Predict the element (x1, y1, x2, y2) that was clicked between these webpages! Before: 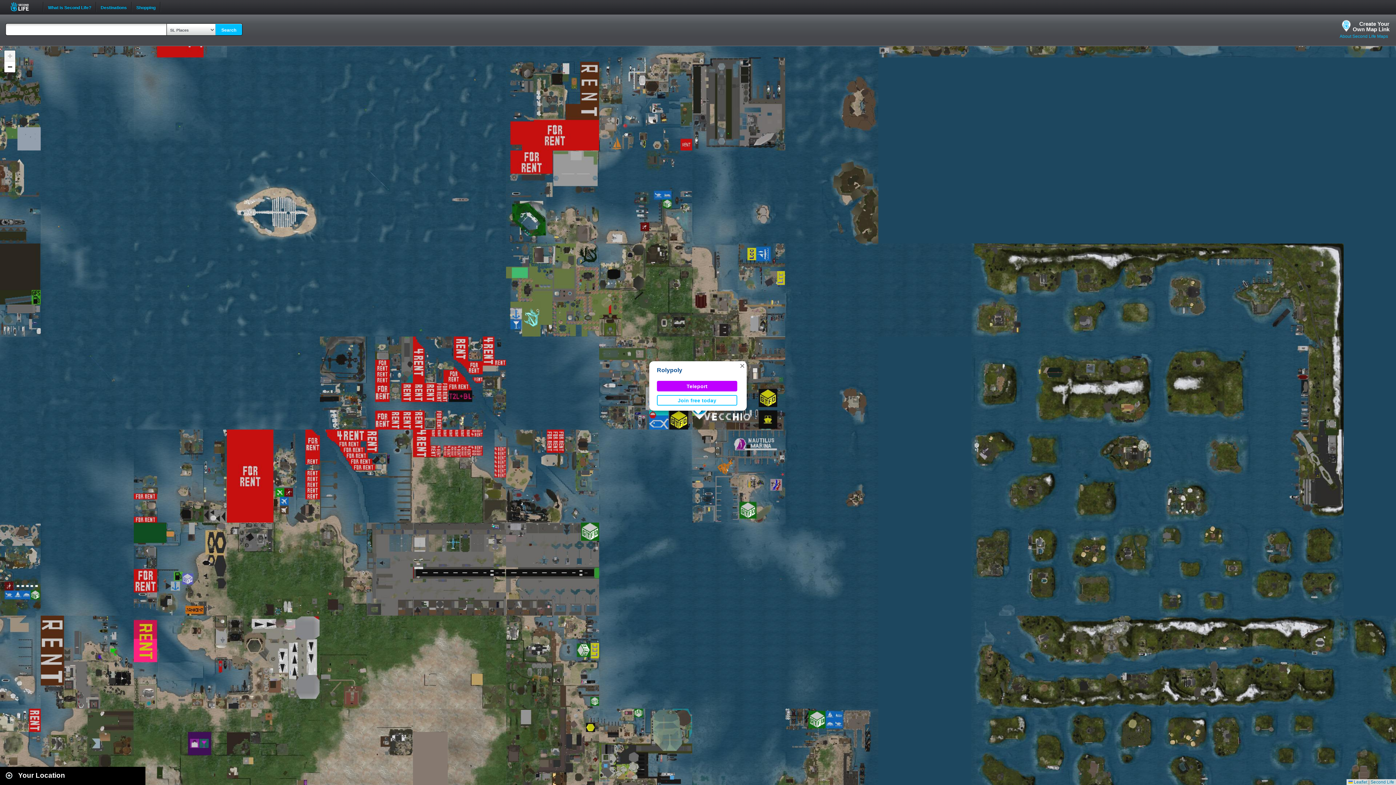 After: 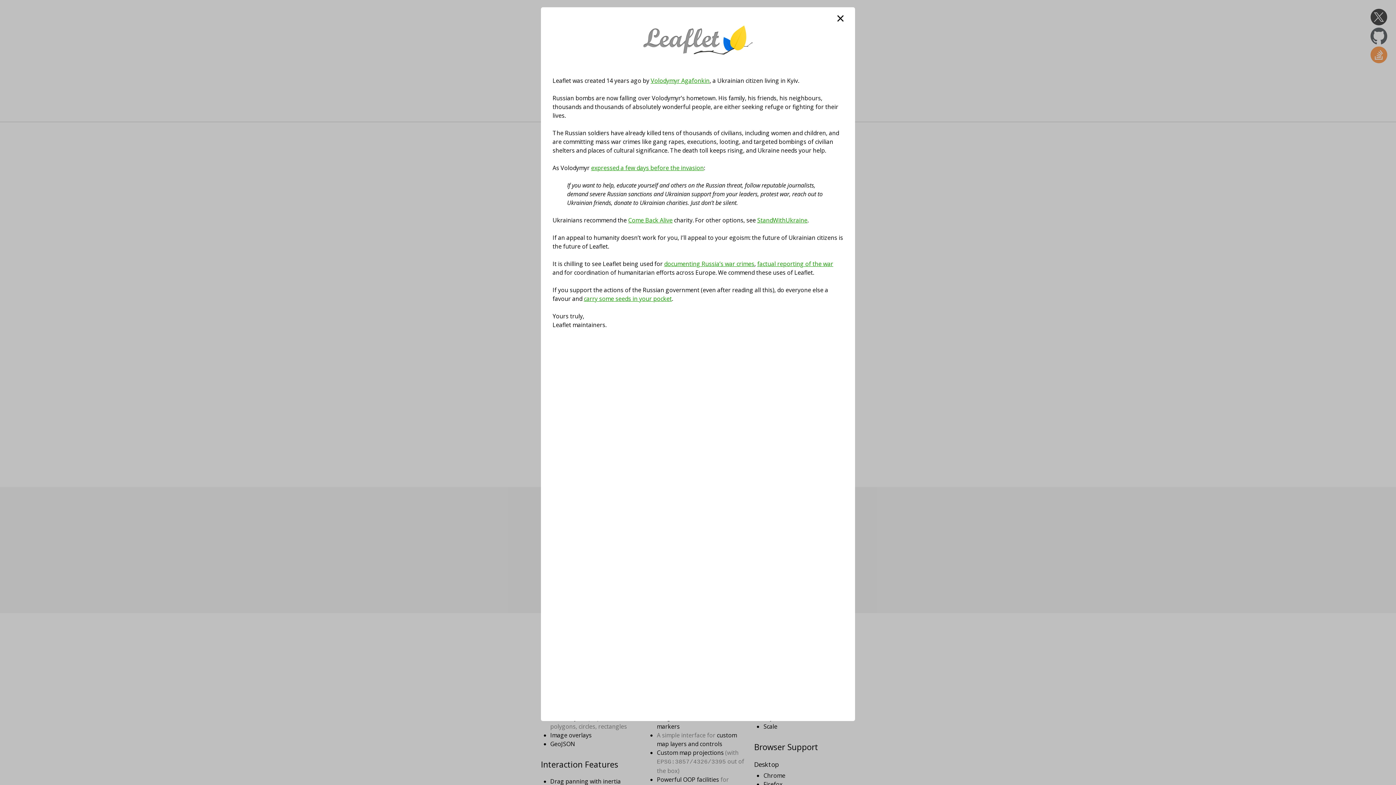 Action: bbox: (1348, 780, 1367, 785) label:  Leaflet